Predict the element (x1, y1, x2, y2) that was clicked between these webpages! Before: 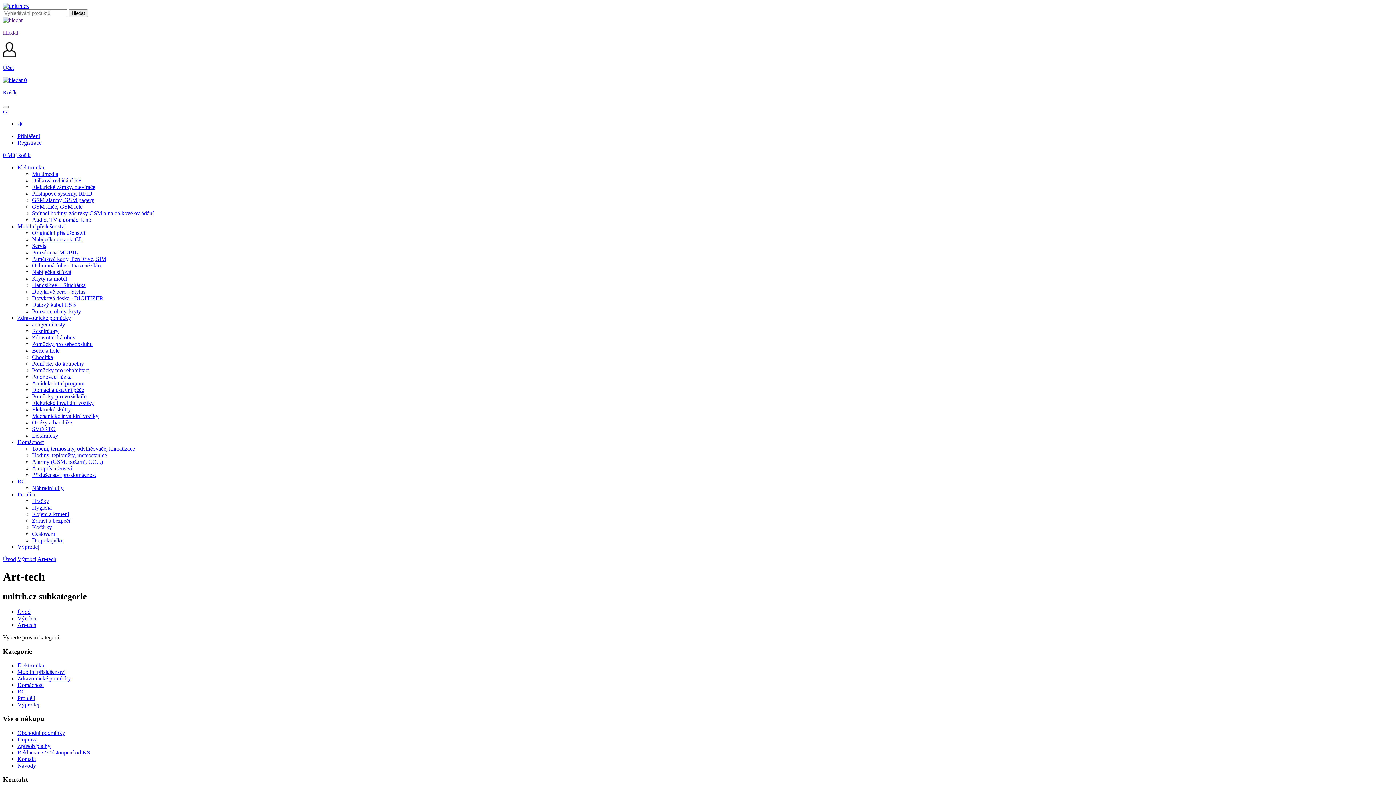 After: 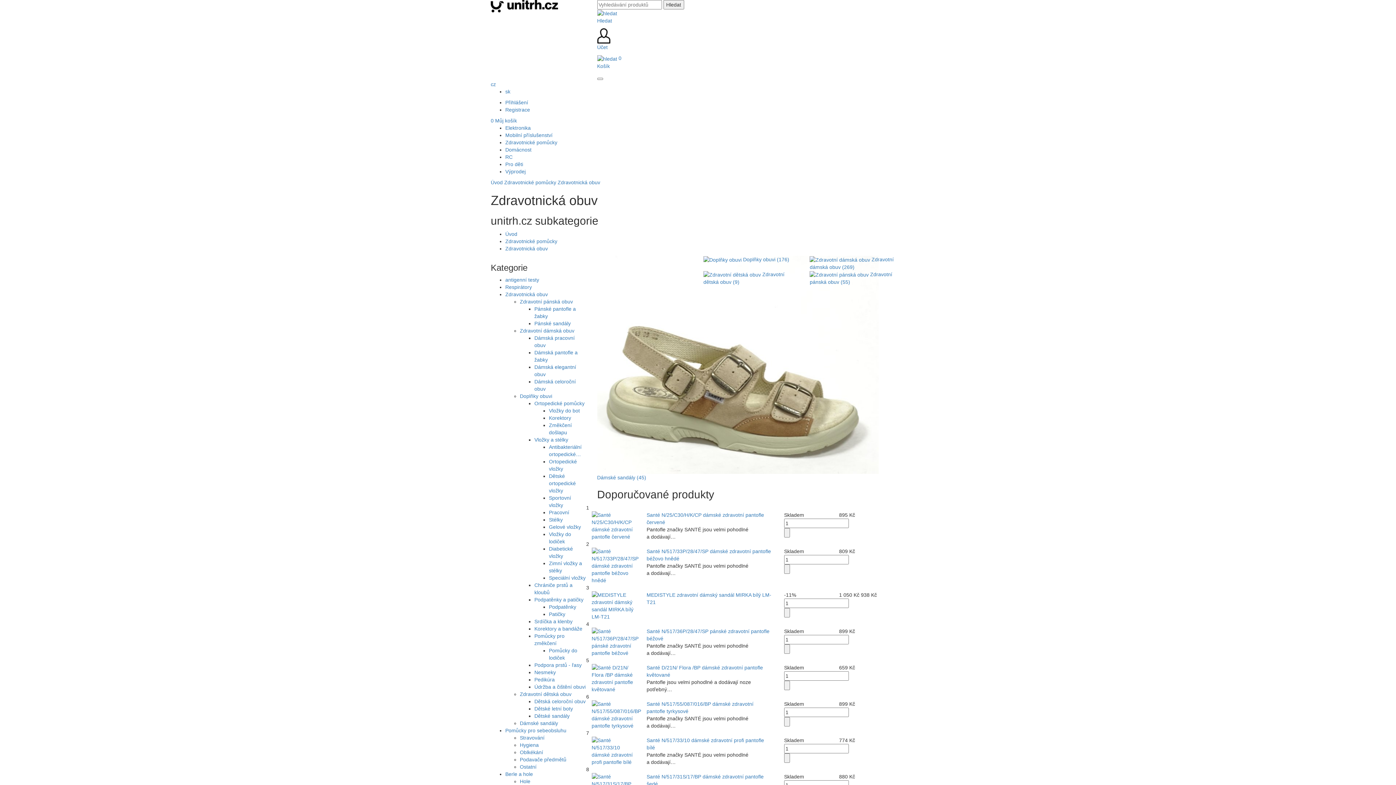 Action: label: Zdravotnická obuv bbox: (32, 334, 75, 340)